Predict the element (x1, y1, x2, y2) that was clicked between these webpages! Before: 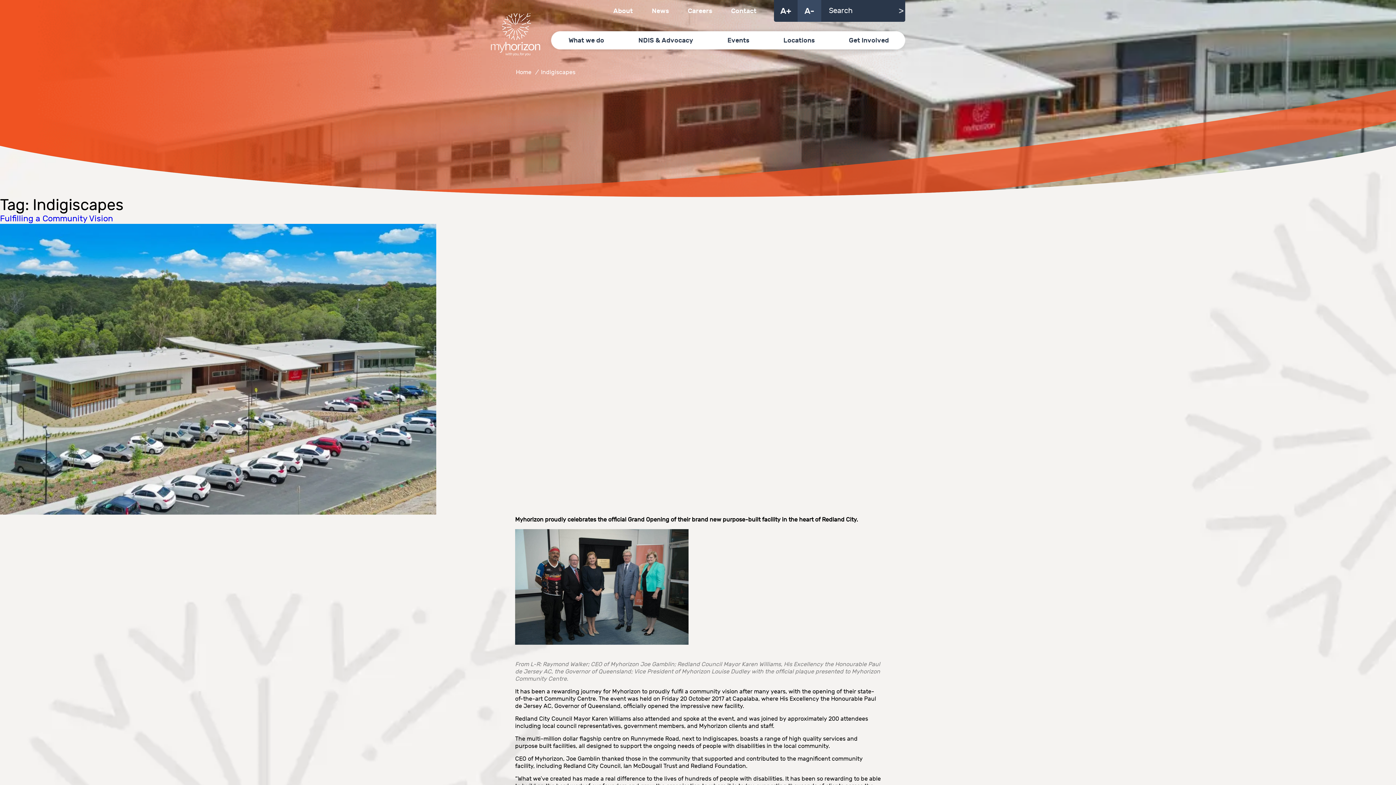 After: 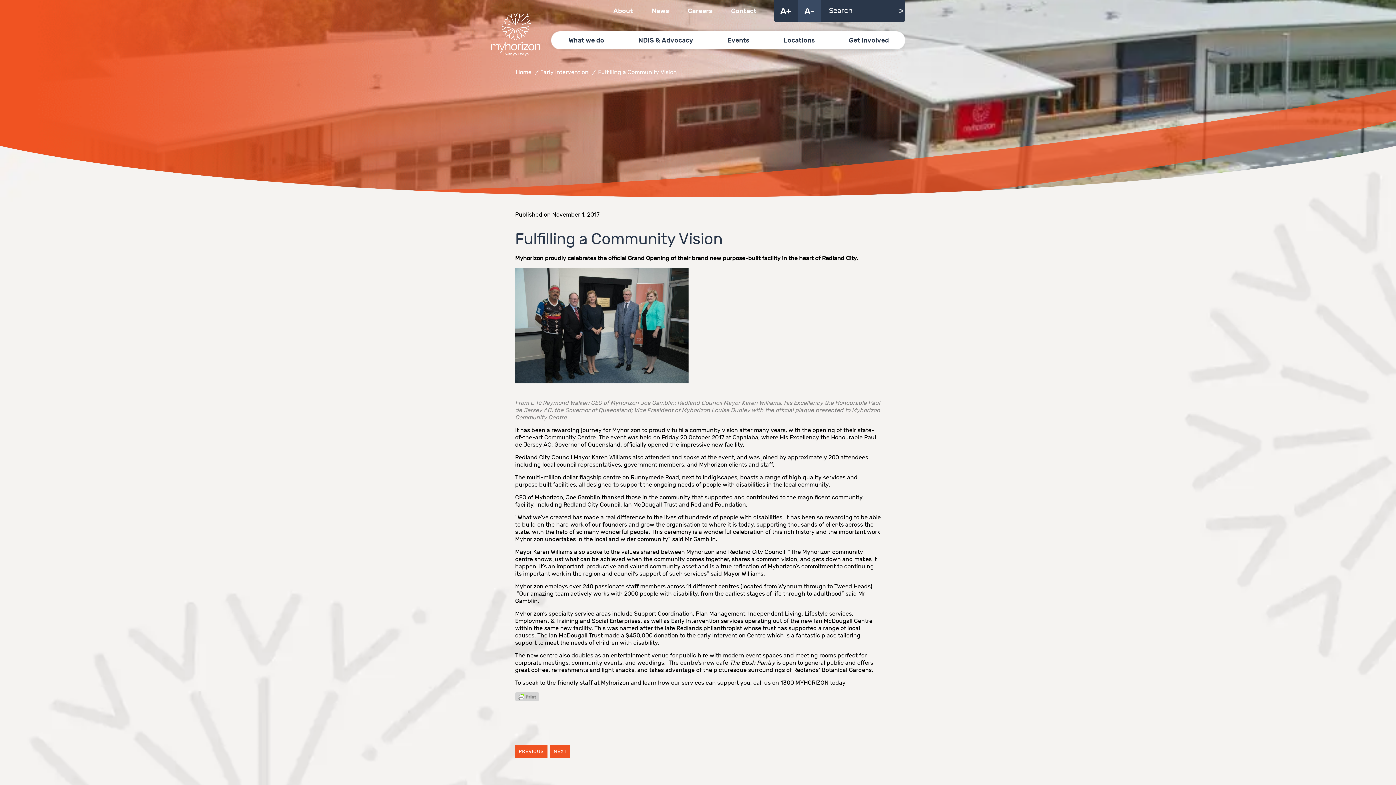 Action: bbox: (0, 213, 113, 224) label: Fulfilling a Community Vision